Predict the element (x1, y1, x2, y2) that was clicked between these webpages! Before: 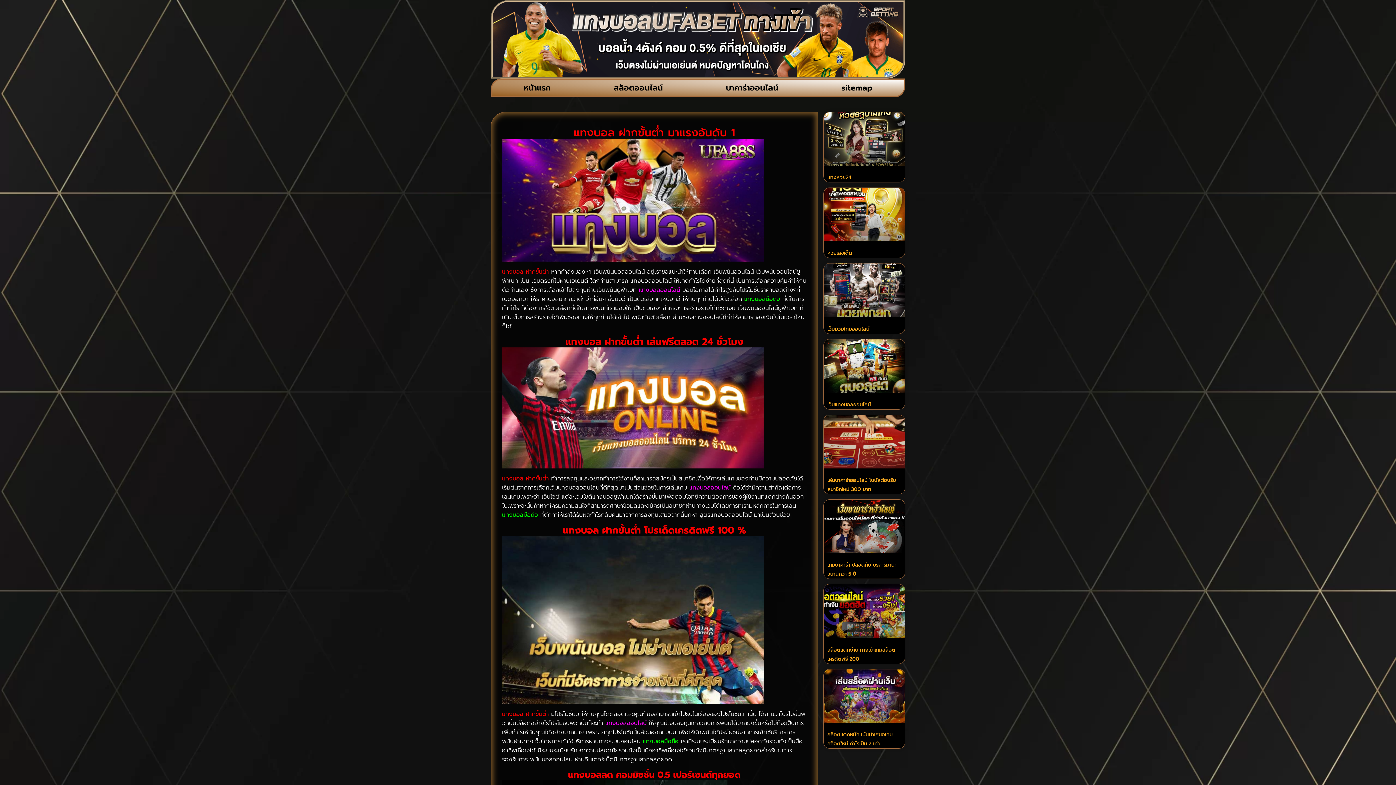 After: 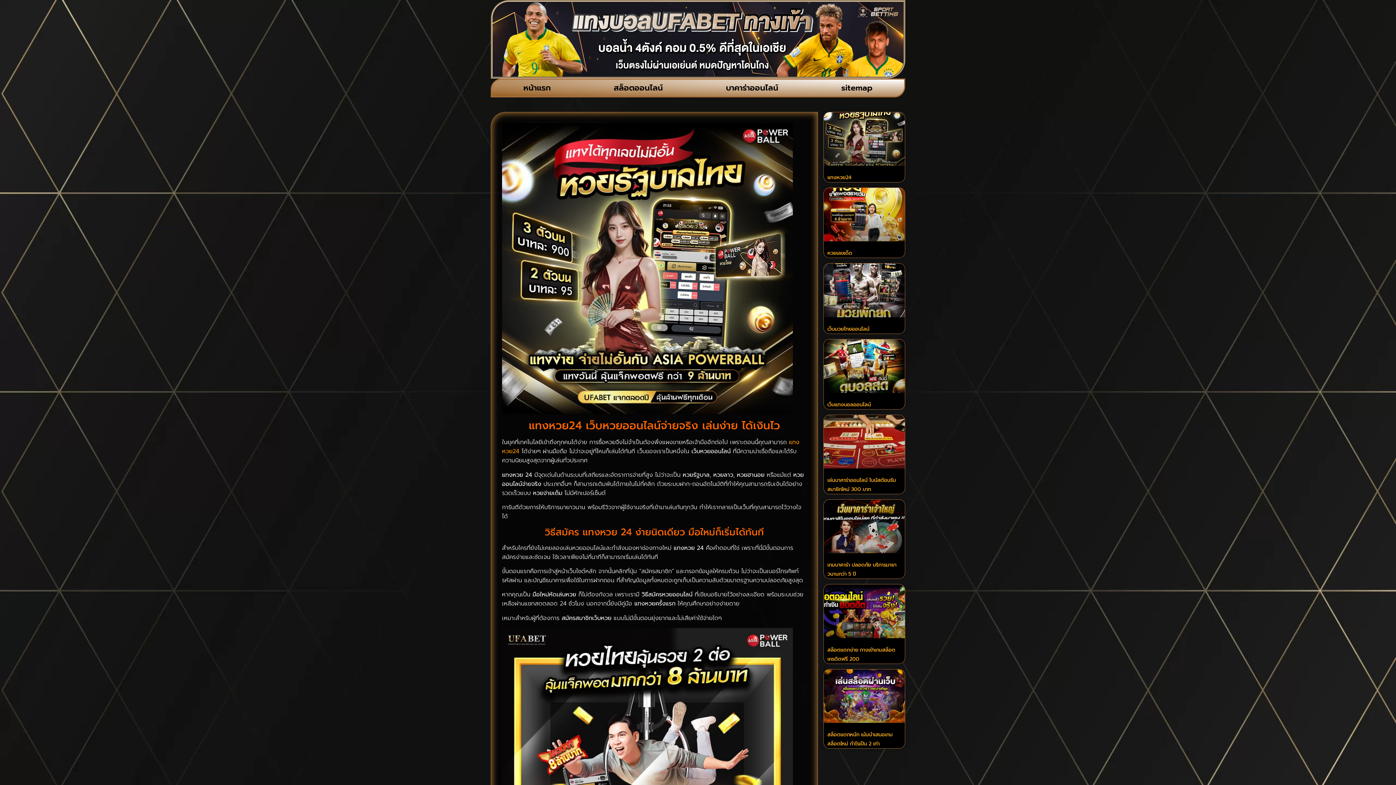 Action: bbox: (827, 173, 851, 181) label: แทงหวย24